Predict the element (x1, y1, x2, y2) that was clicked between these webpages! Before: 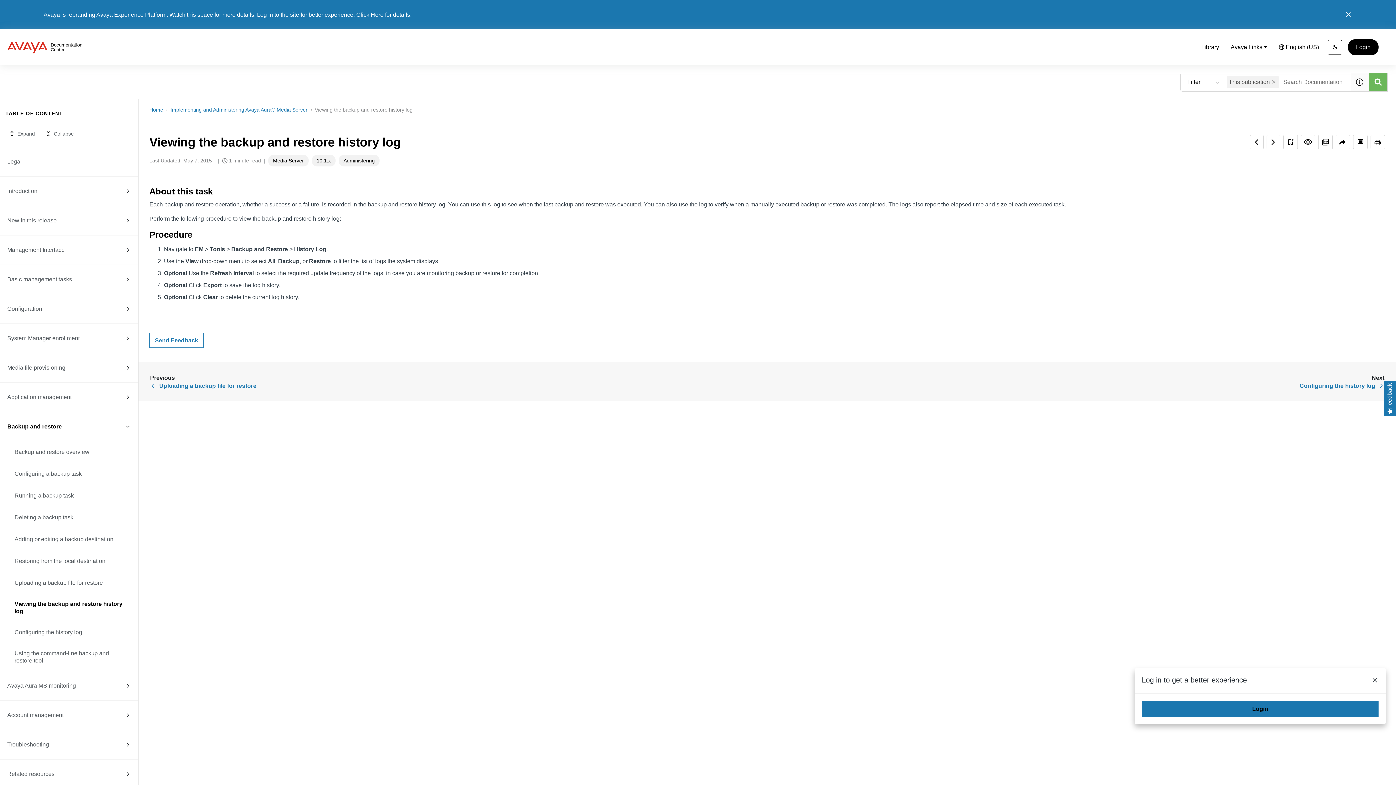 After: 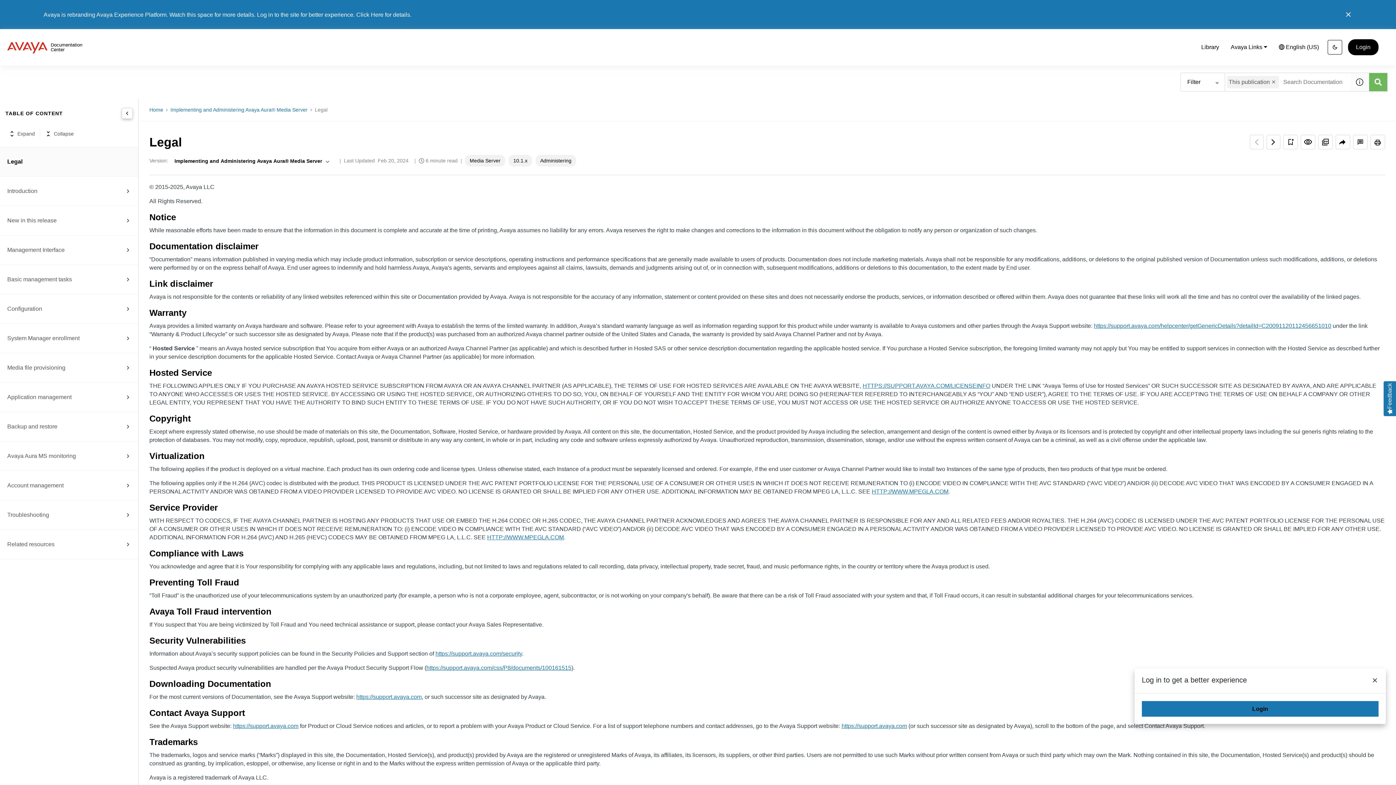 Action: label: Legal bbox: (7, 147, 123, 176)